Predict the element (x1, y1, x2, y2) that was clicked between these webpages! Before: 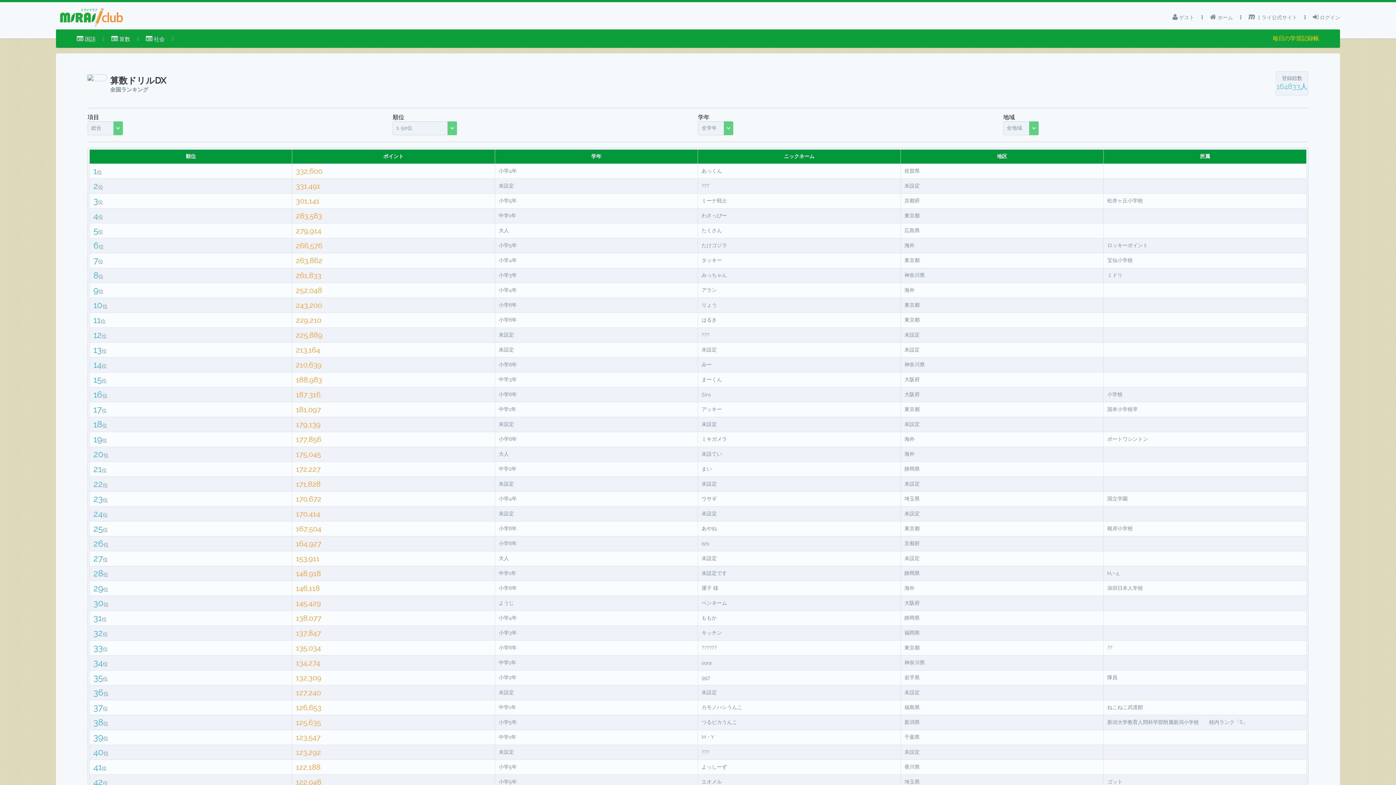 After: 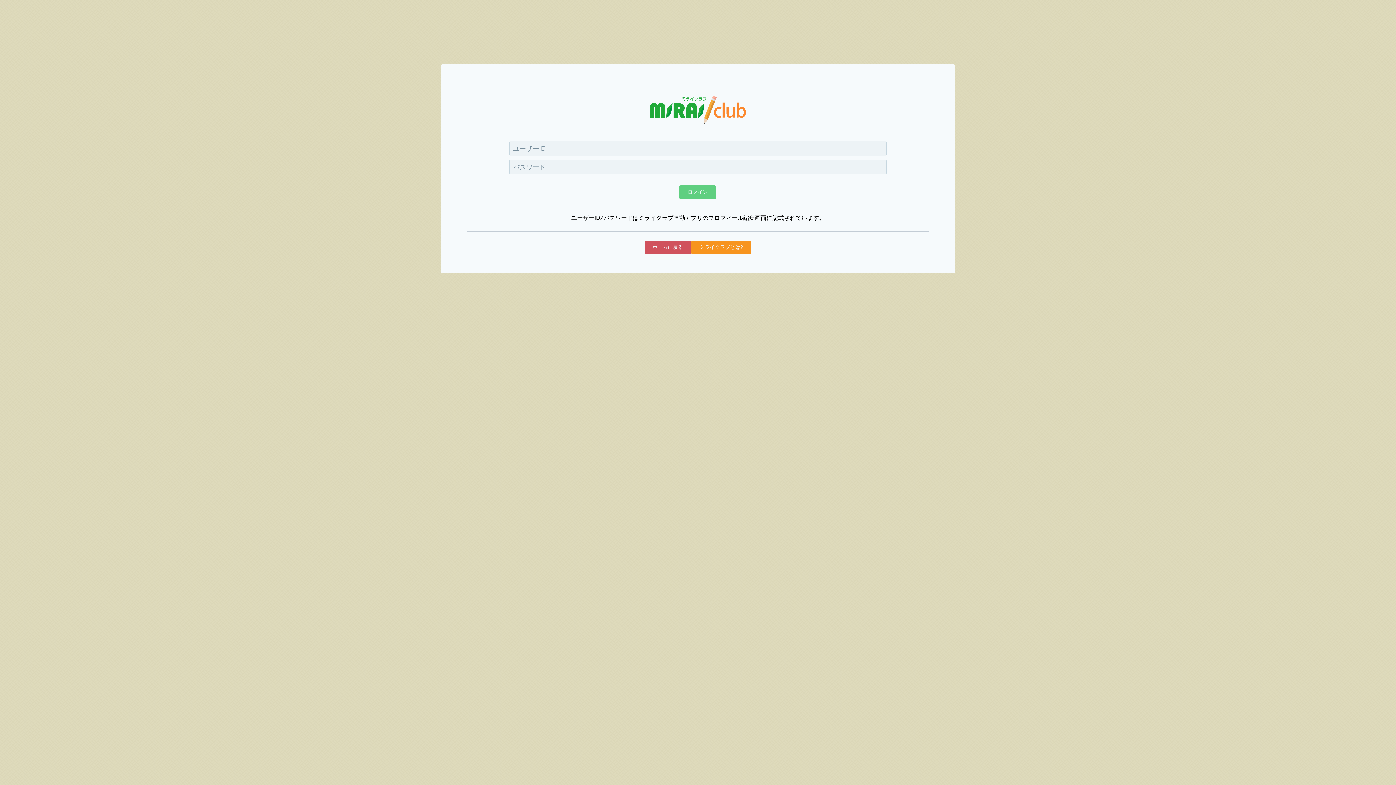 Action: bbox: (1313, 10, 1340, 24) label:  ログイン